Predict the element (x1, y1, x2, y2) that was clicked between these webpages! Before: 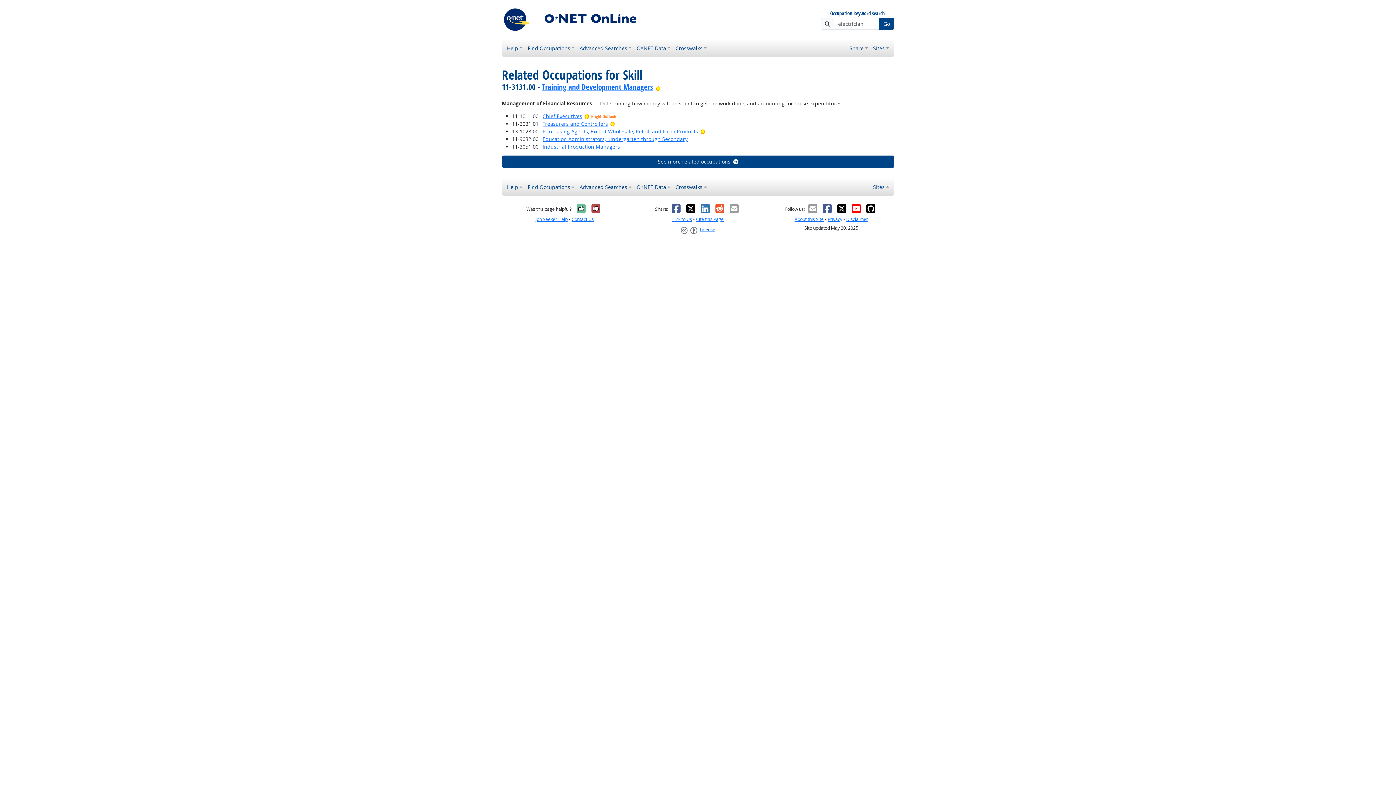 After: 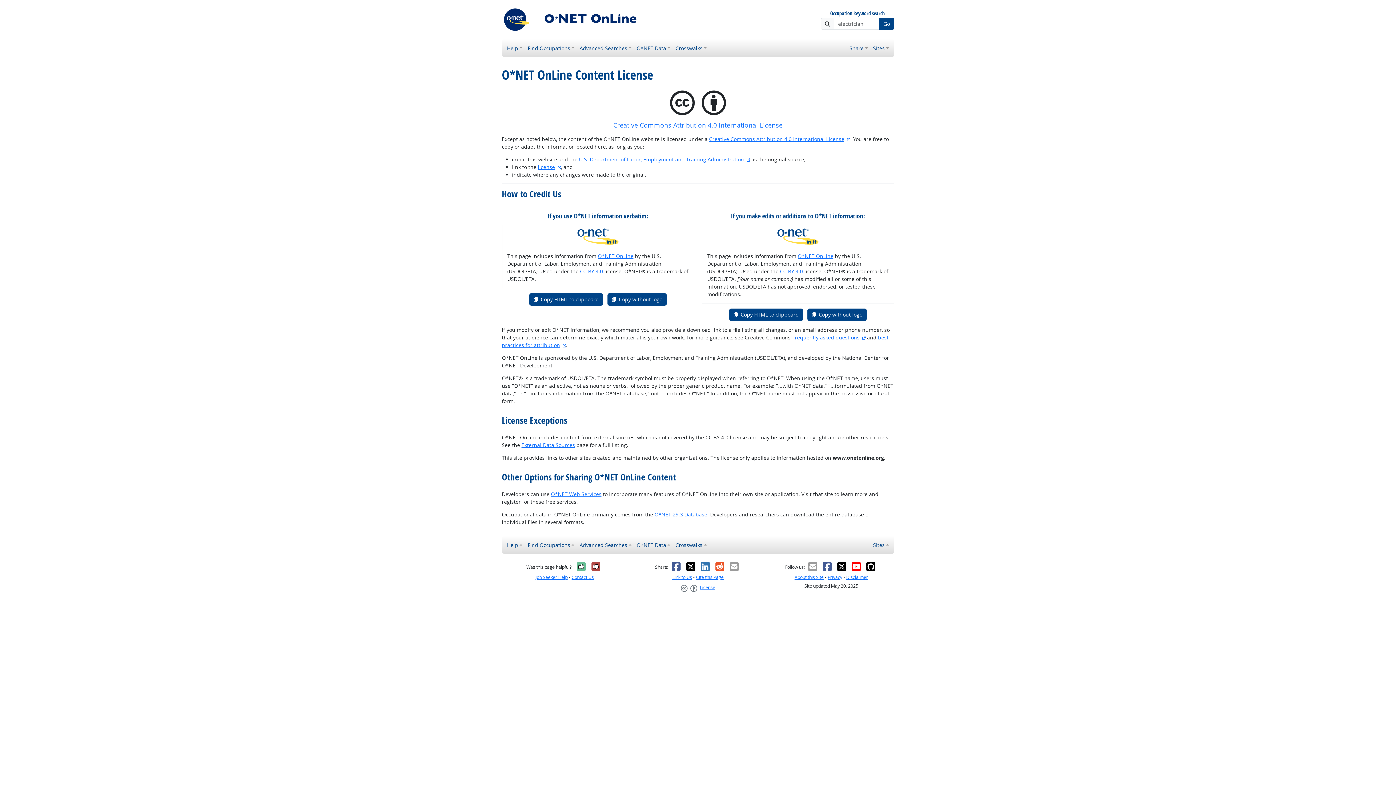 Action: bbox: (680, 223, 715, 235) label: Creative Commons CC-BY
License